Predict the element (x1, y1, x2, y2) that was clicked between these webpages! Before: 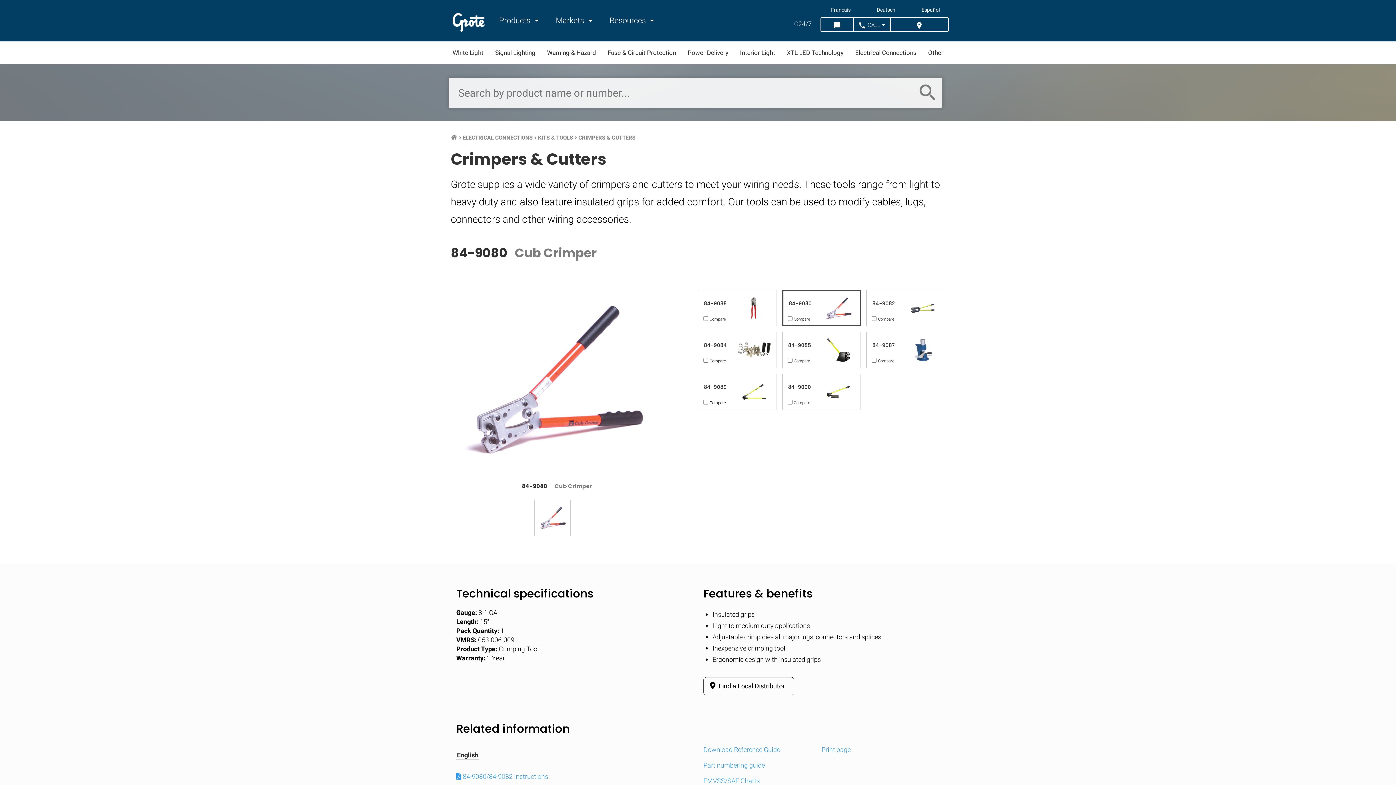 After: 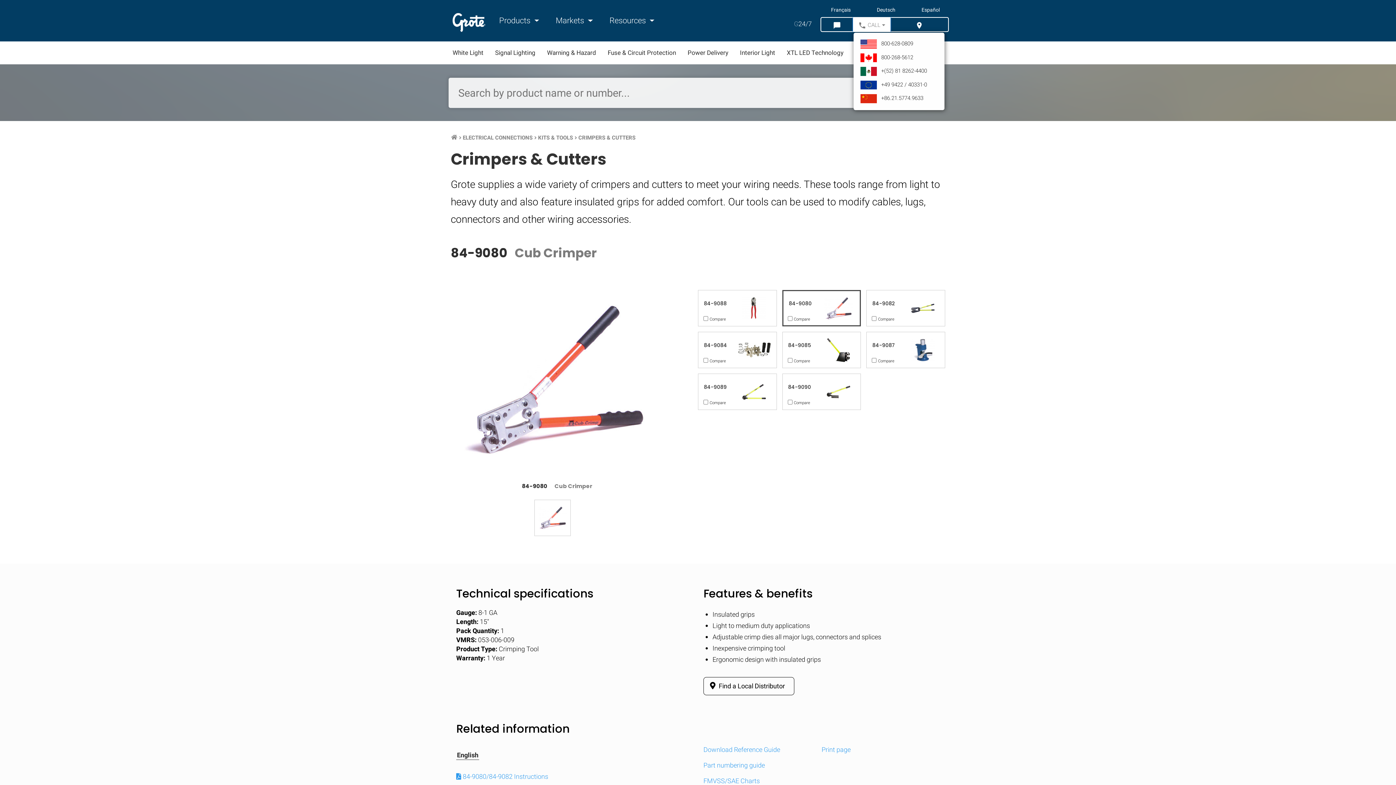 Action: label: call CALL bbox: (853, 17, 890, 32)